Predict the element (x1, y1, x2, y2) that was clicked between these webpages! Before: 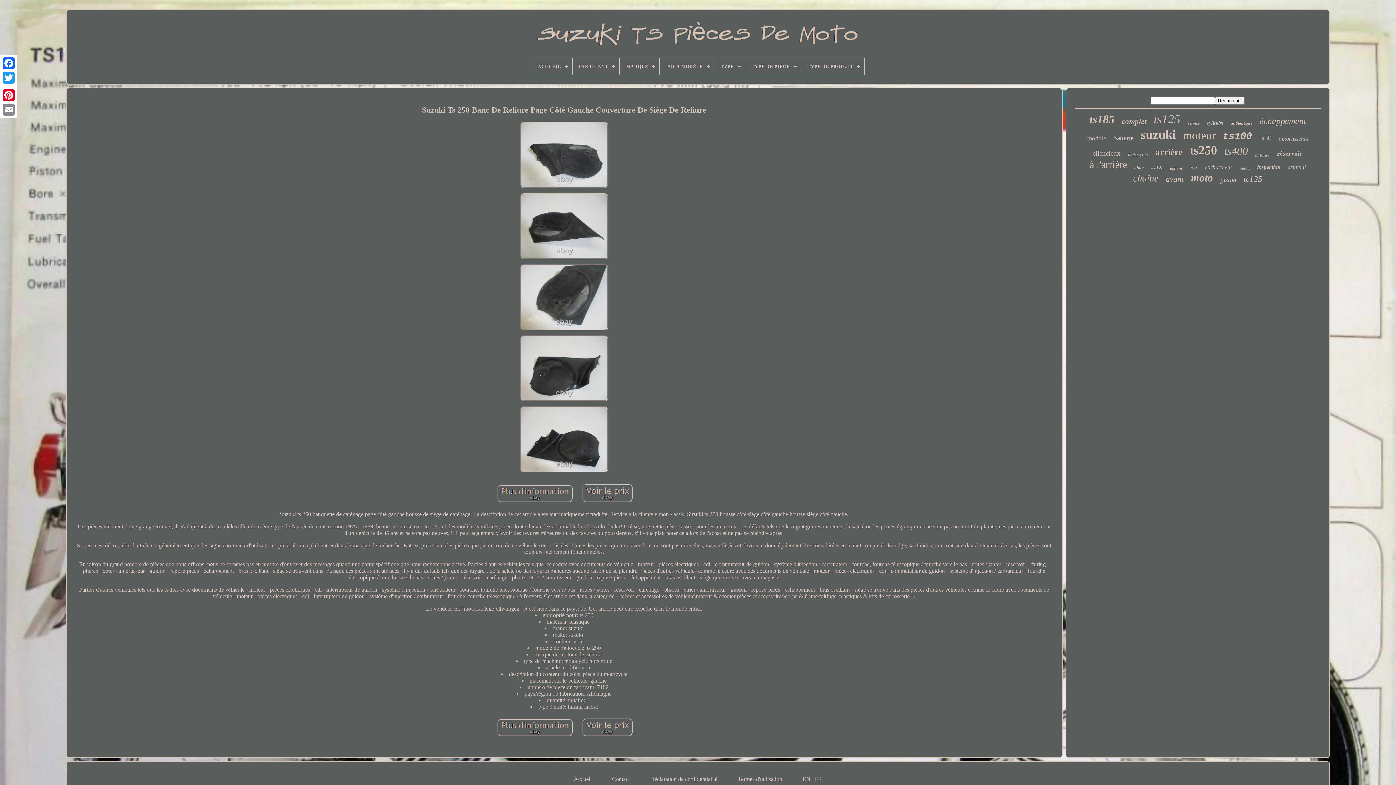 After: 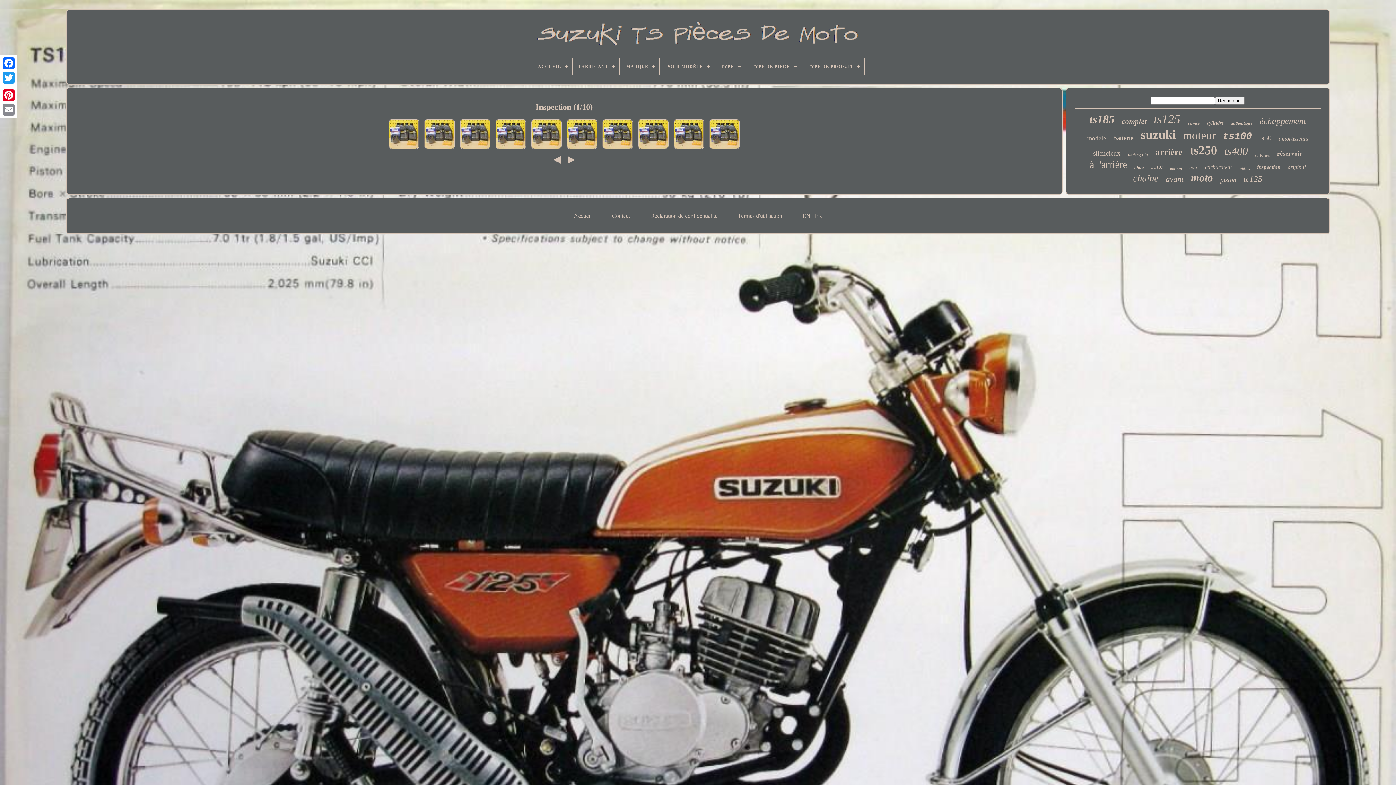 Action: label: inspection bbox: (1257, 164, 1280, 170)